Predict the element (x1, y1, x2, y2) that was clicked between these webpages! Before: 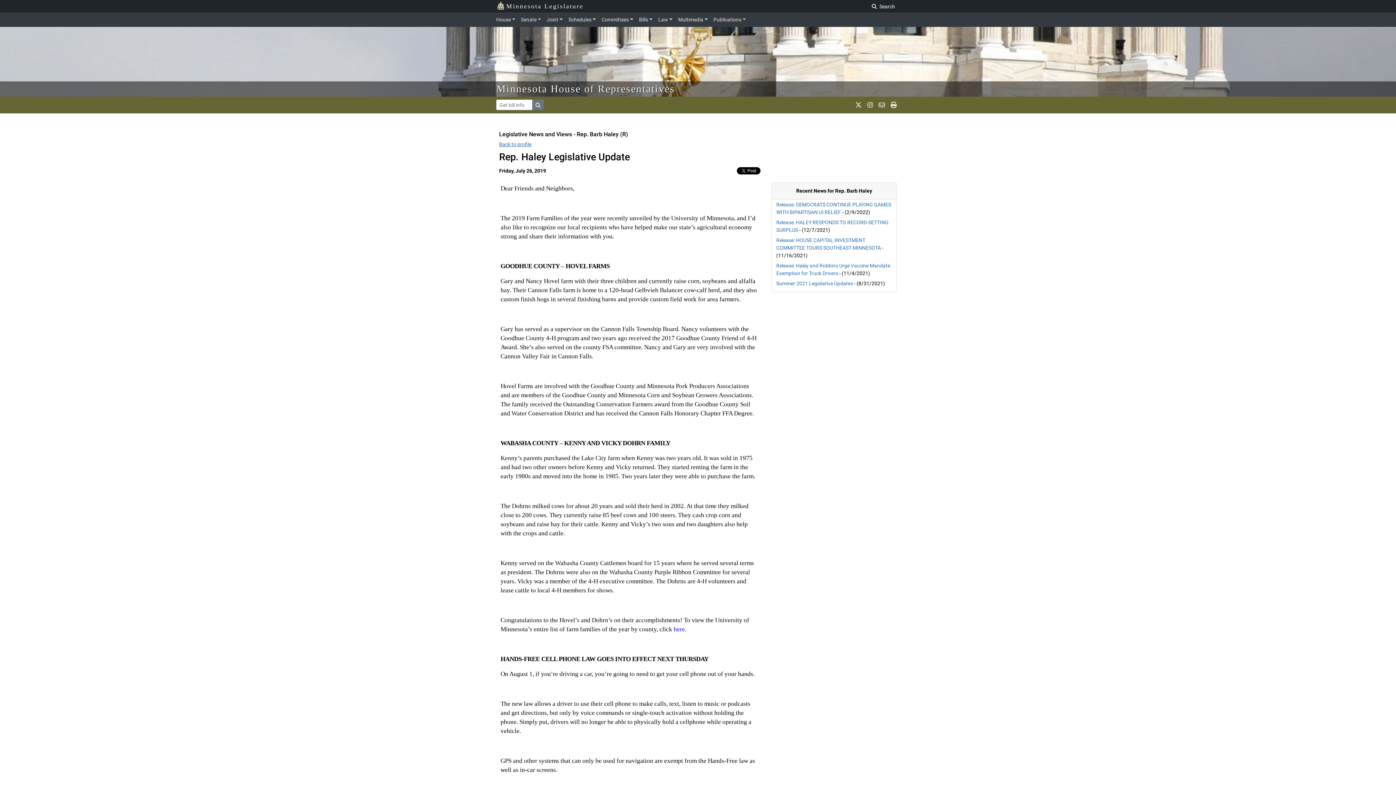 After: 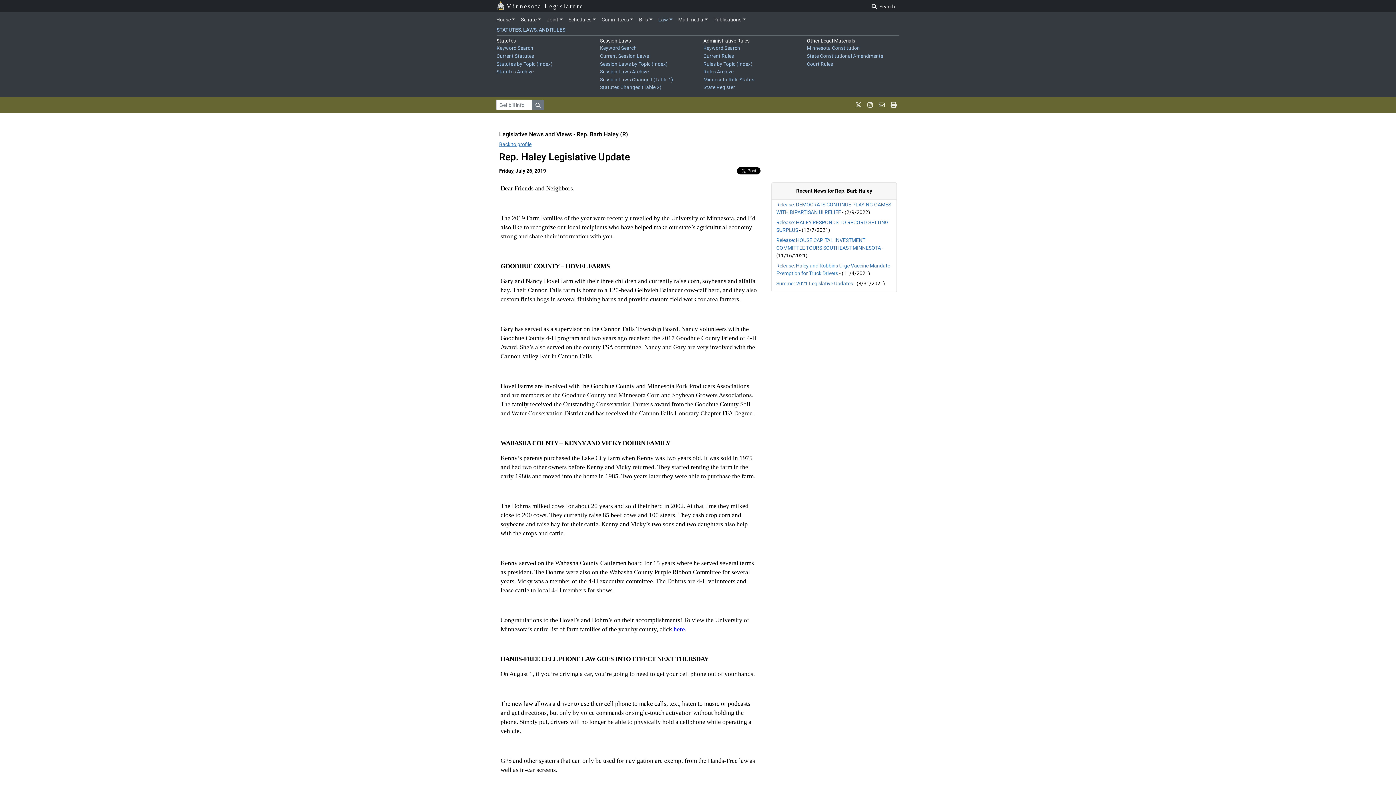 Action: bbox: (655, 13, 675, 25) label: Law